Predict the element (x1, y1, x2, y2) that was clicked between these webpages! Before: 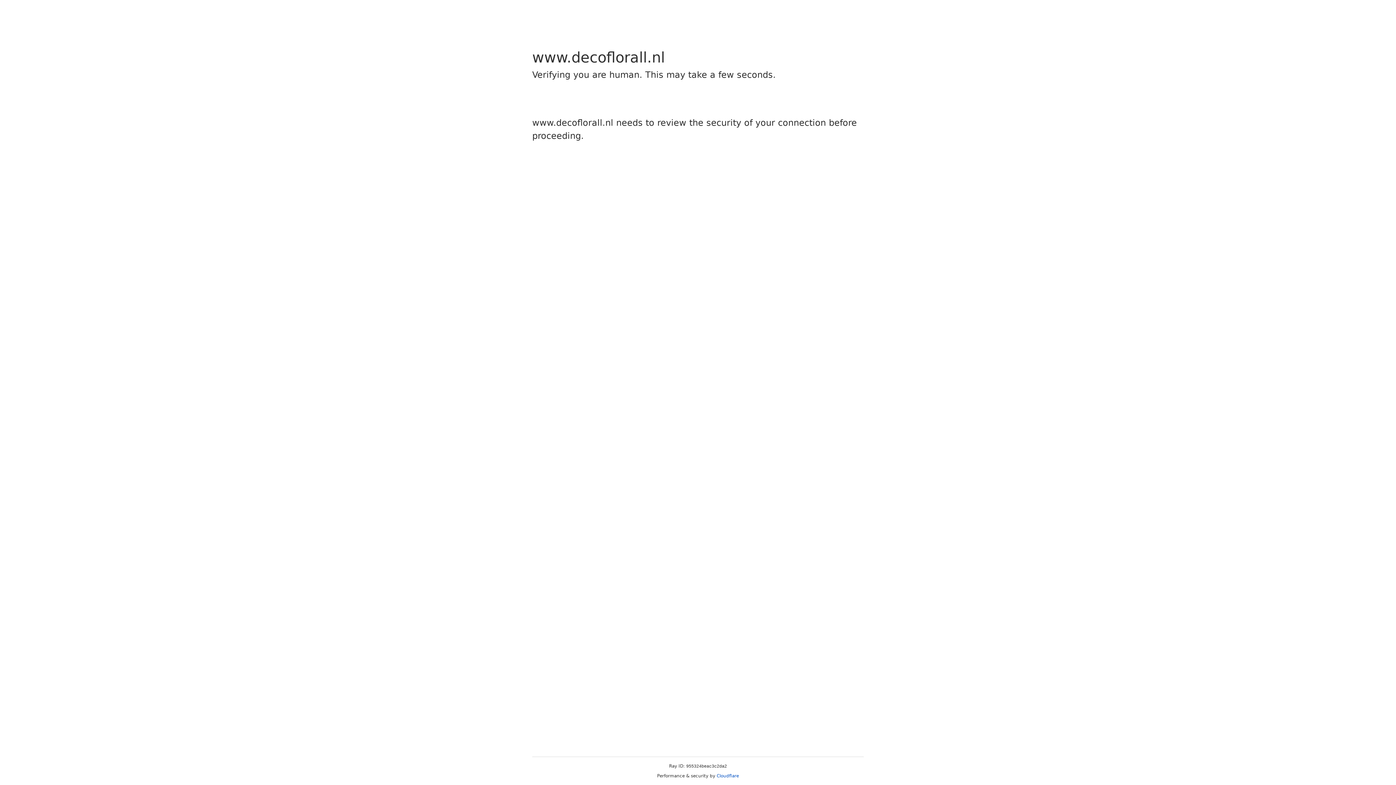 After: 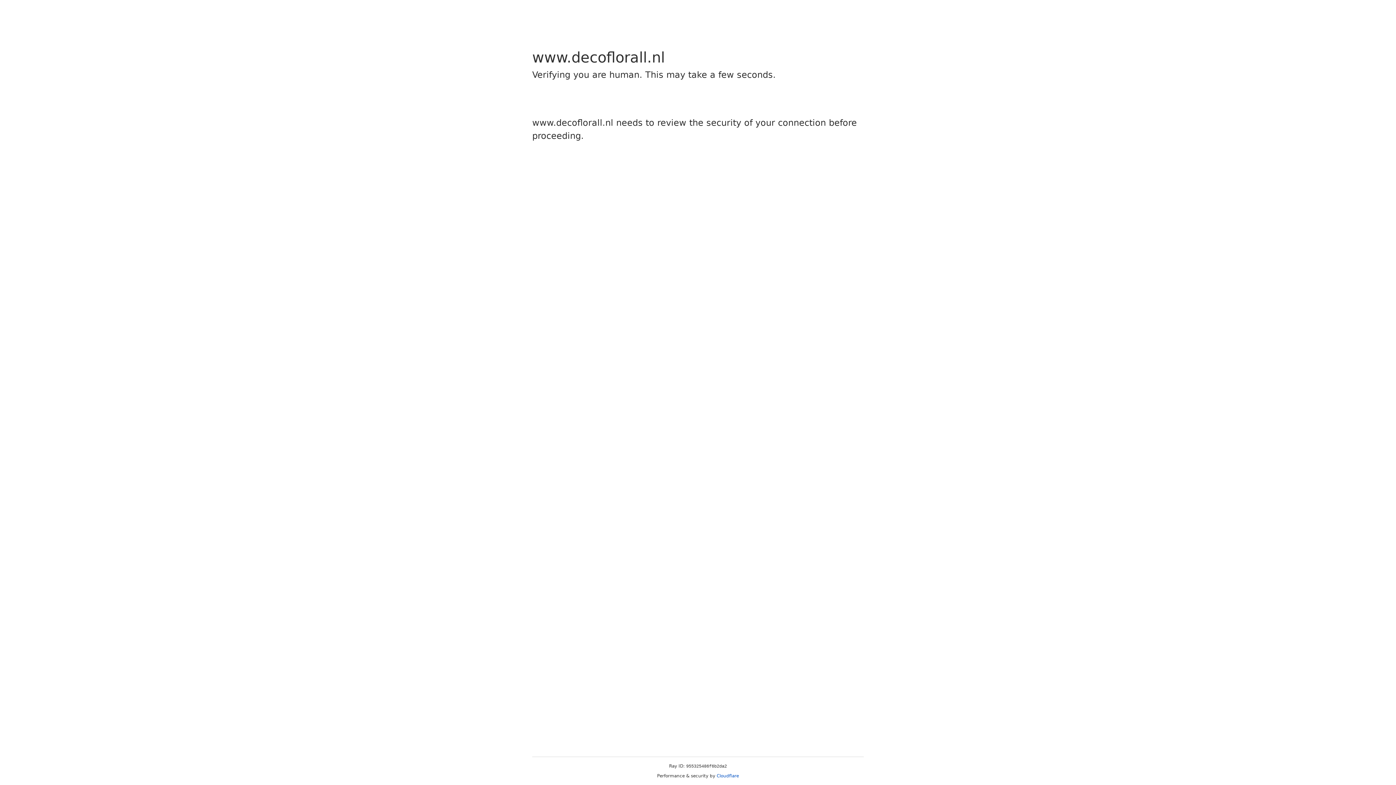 Action: label: Cloudflare bbox: (716, 773, 739, 778)